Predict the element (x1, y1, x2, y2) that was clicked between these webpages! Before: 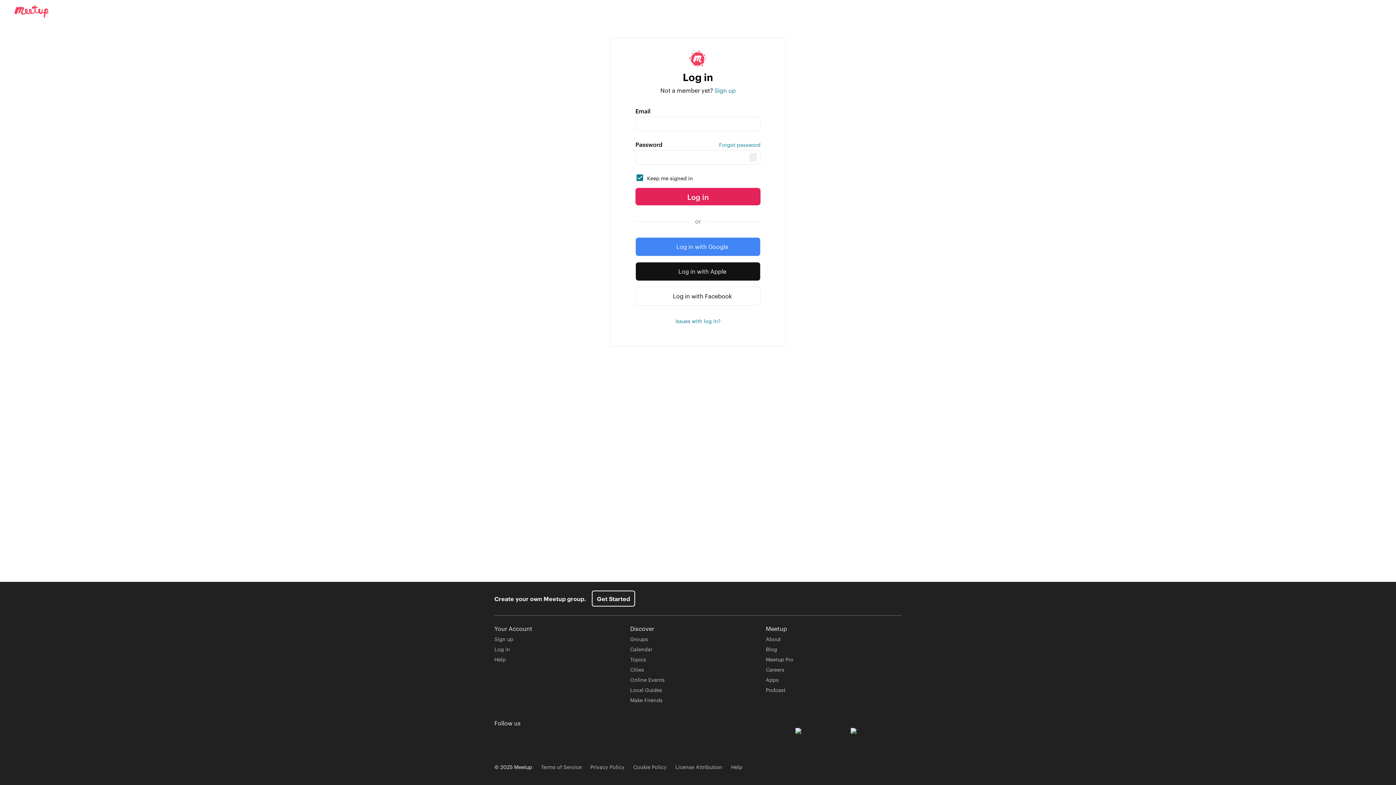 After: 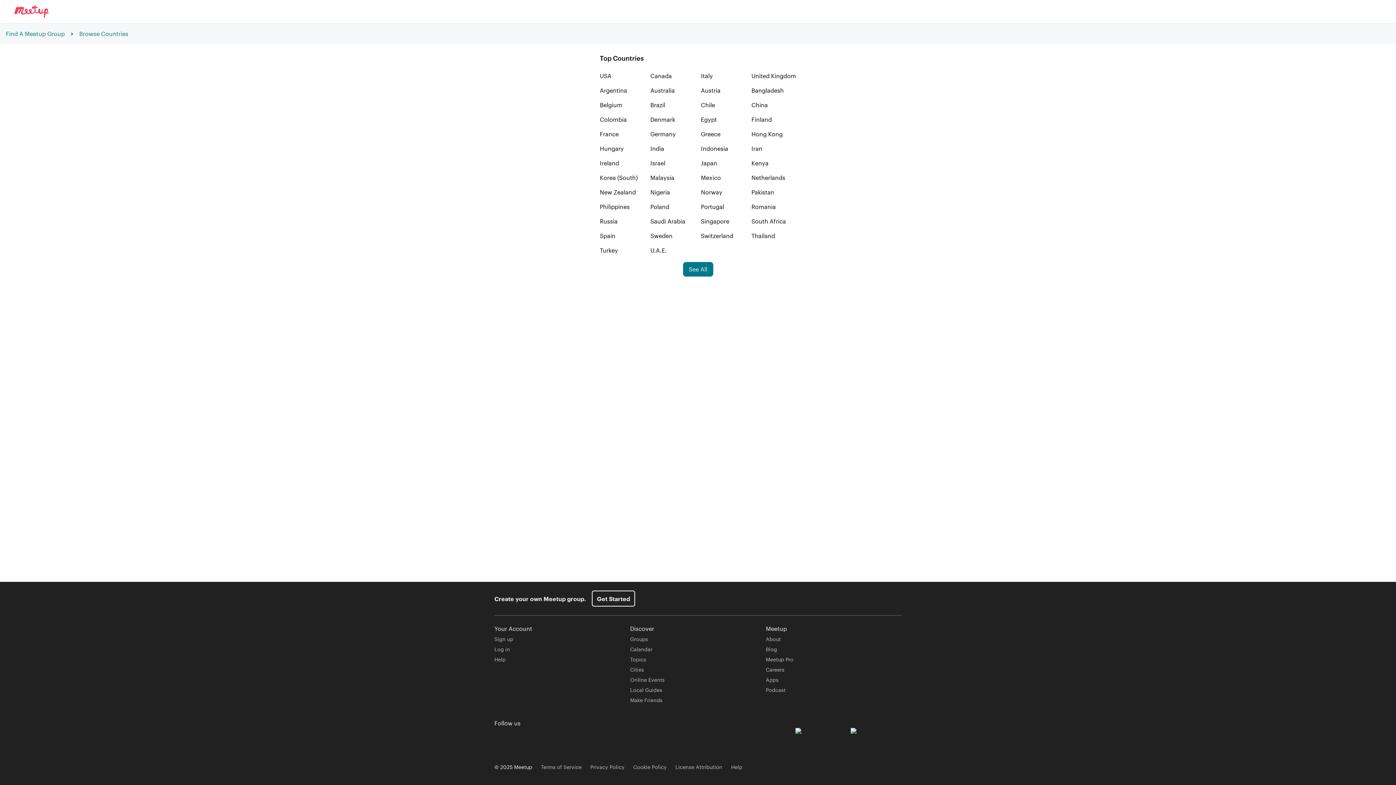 Action: bbox: (630, 666, 644, 673) label: Cities